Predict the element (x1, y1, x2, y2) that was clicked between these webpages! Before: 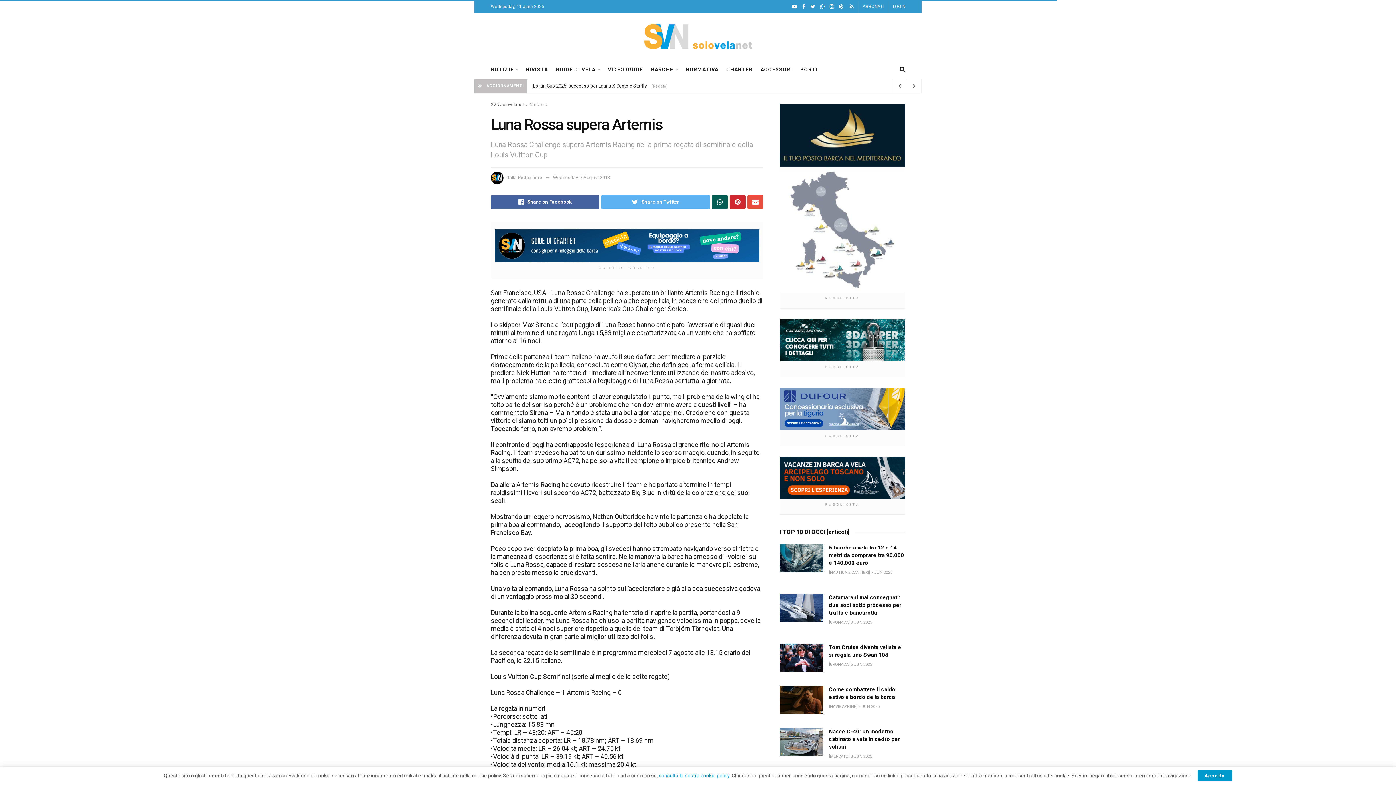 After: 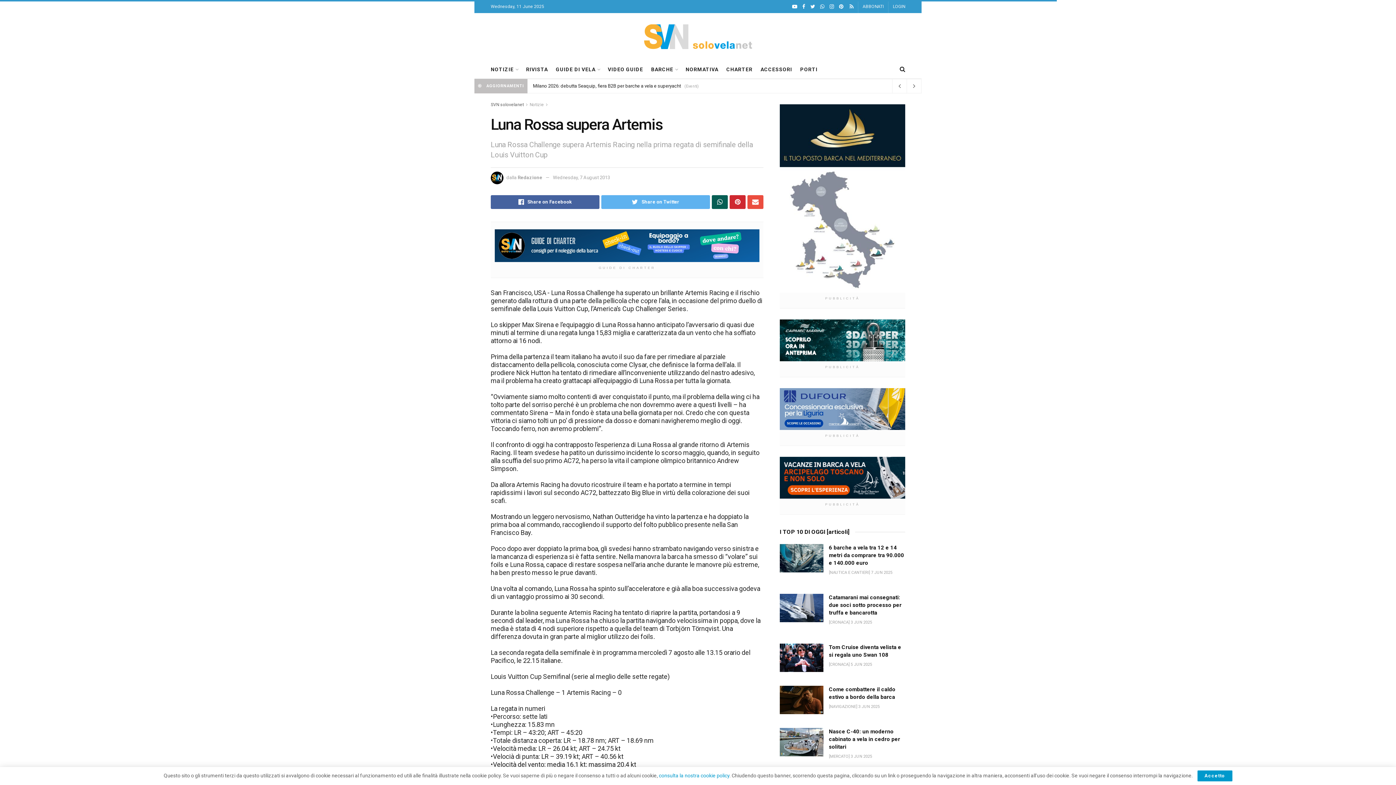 Action: bbox: (780, 104, 905, 292)